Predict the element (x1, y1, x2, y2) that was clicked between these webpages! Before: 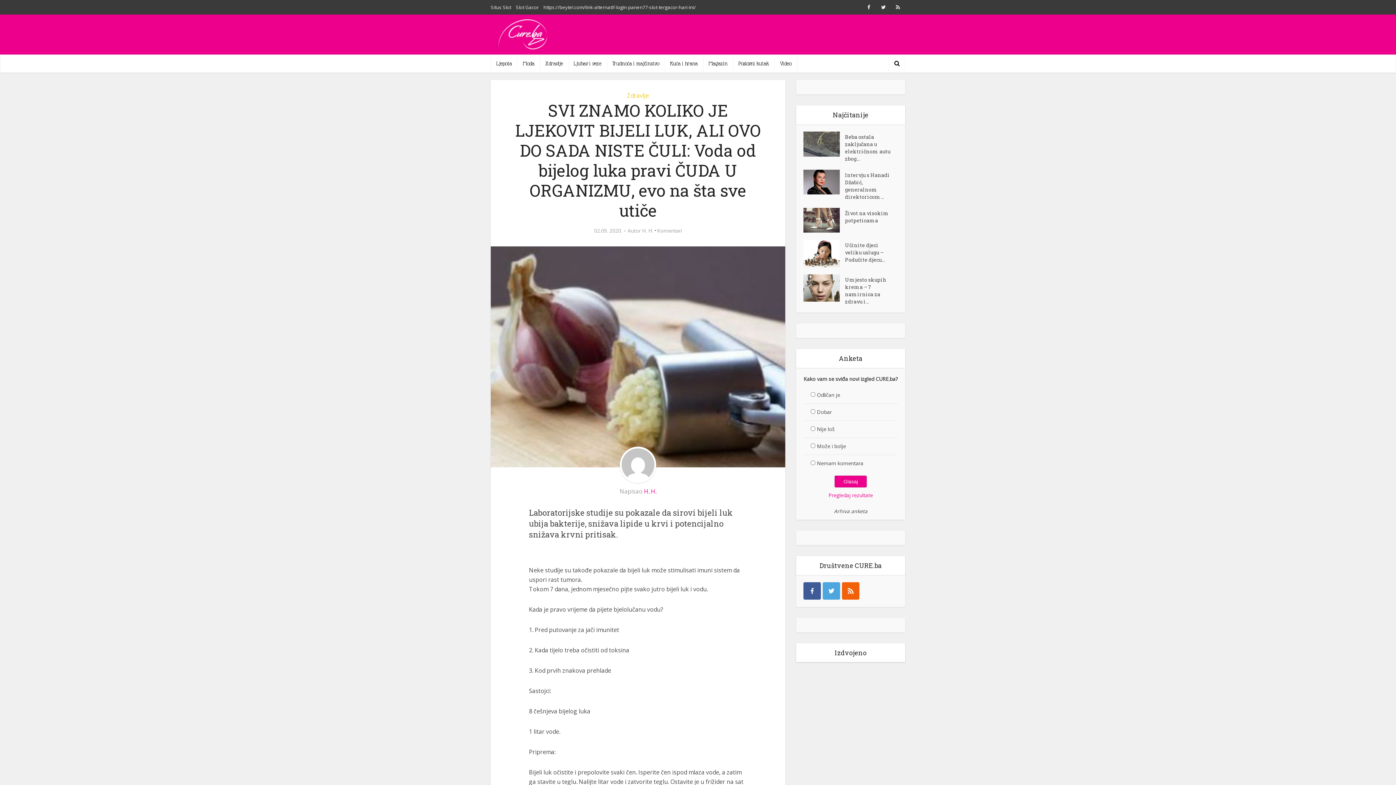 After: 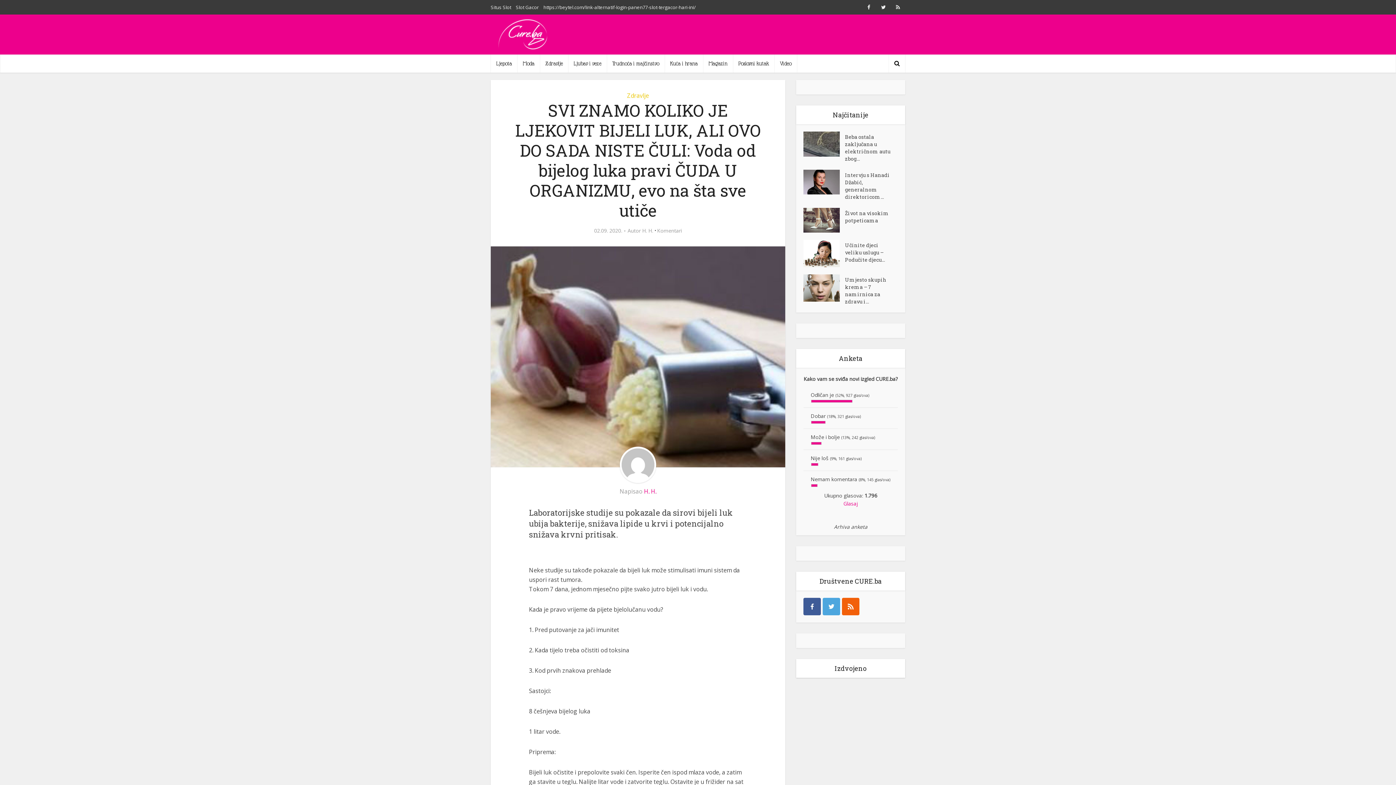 Action: bbox: (828, 492, 873, 499) label: Pregledaj rezultate